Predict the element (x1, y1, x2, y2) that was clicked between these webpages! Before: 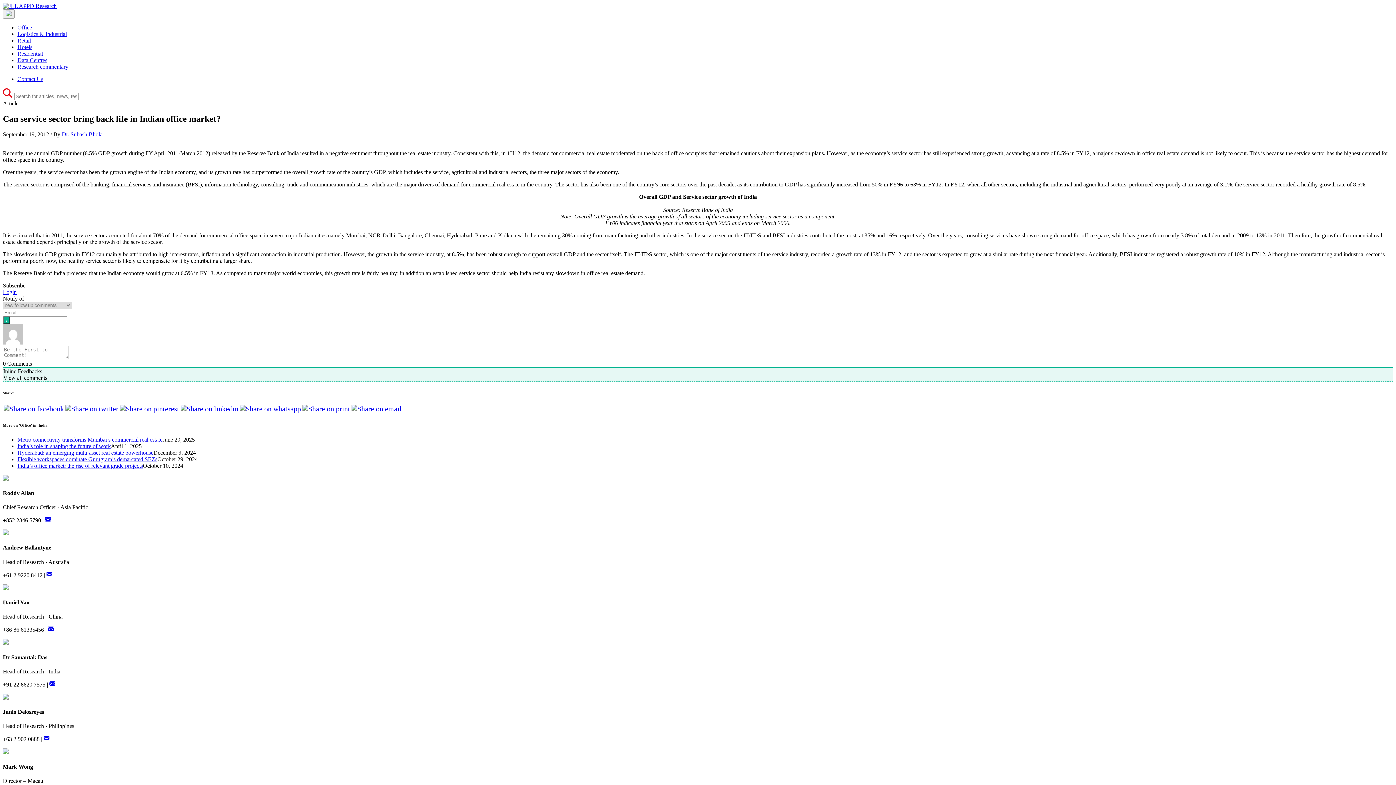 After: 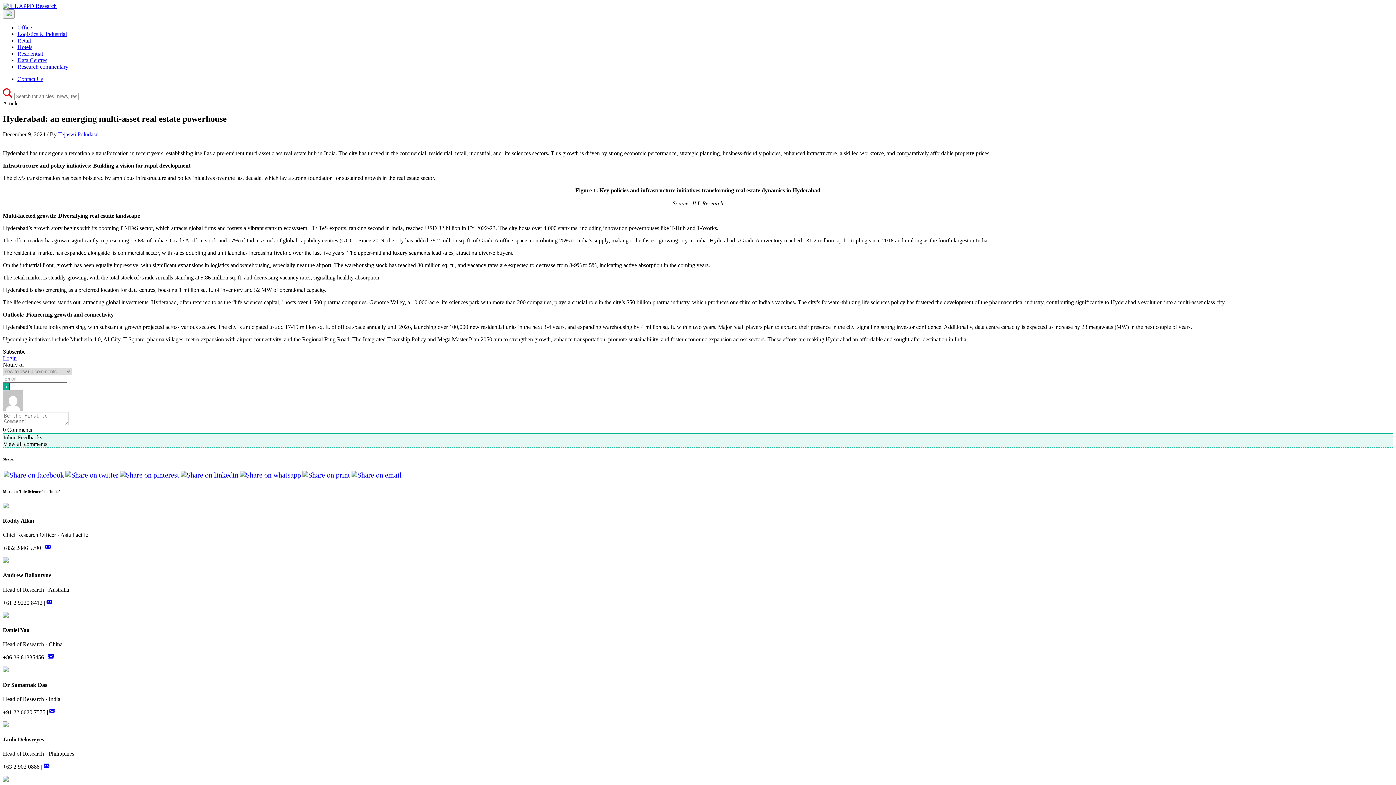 Action: label: Hyderabad: an emerging multi-asset real estate powerhouse bbox: (17, 449, 153, 455)